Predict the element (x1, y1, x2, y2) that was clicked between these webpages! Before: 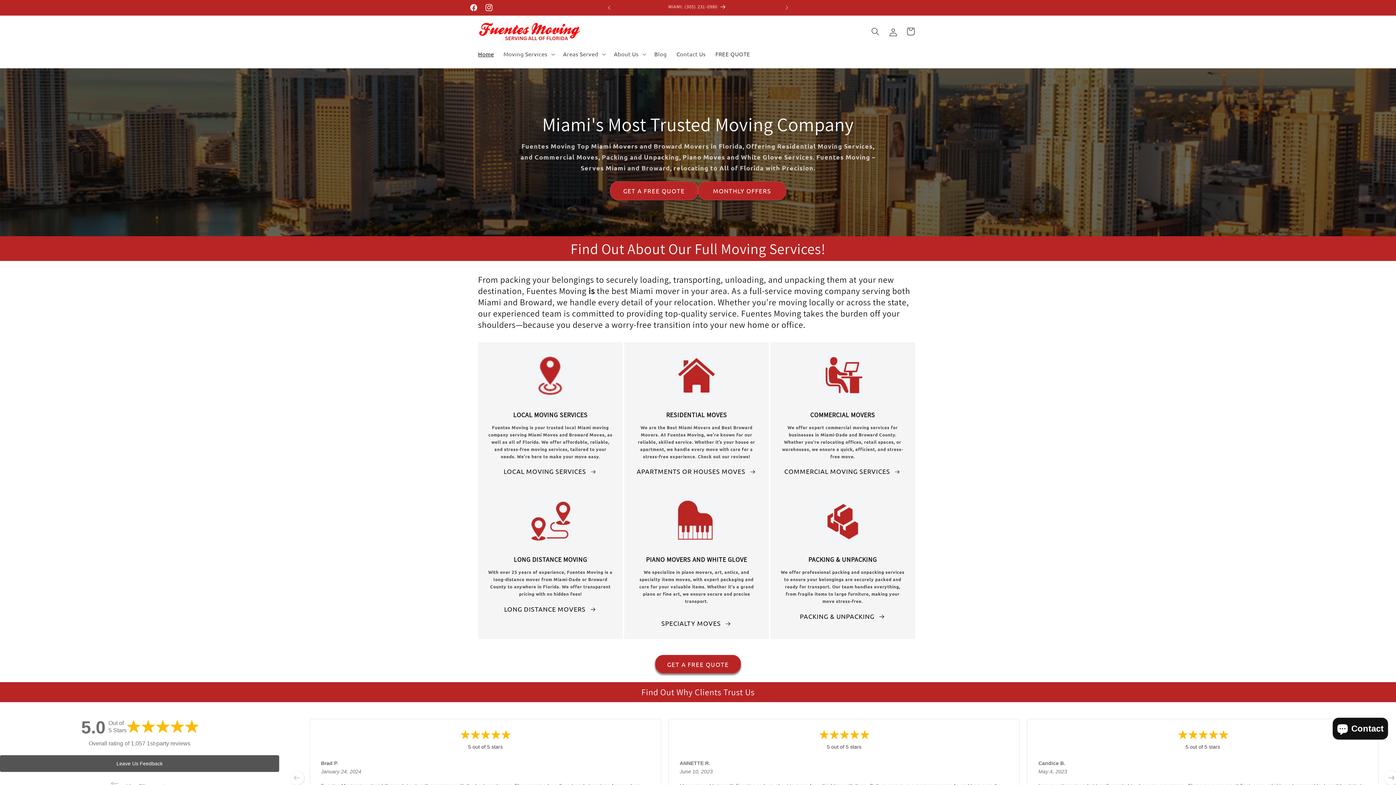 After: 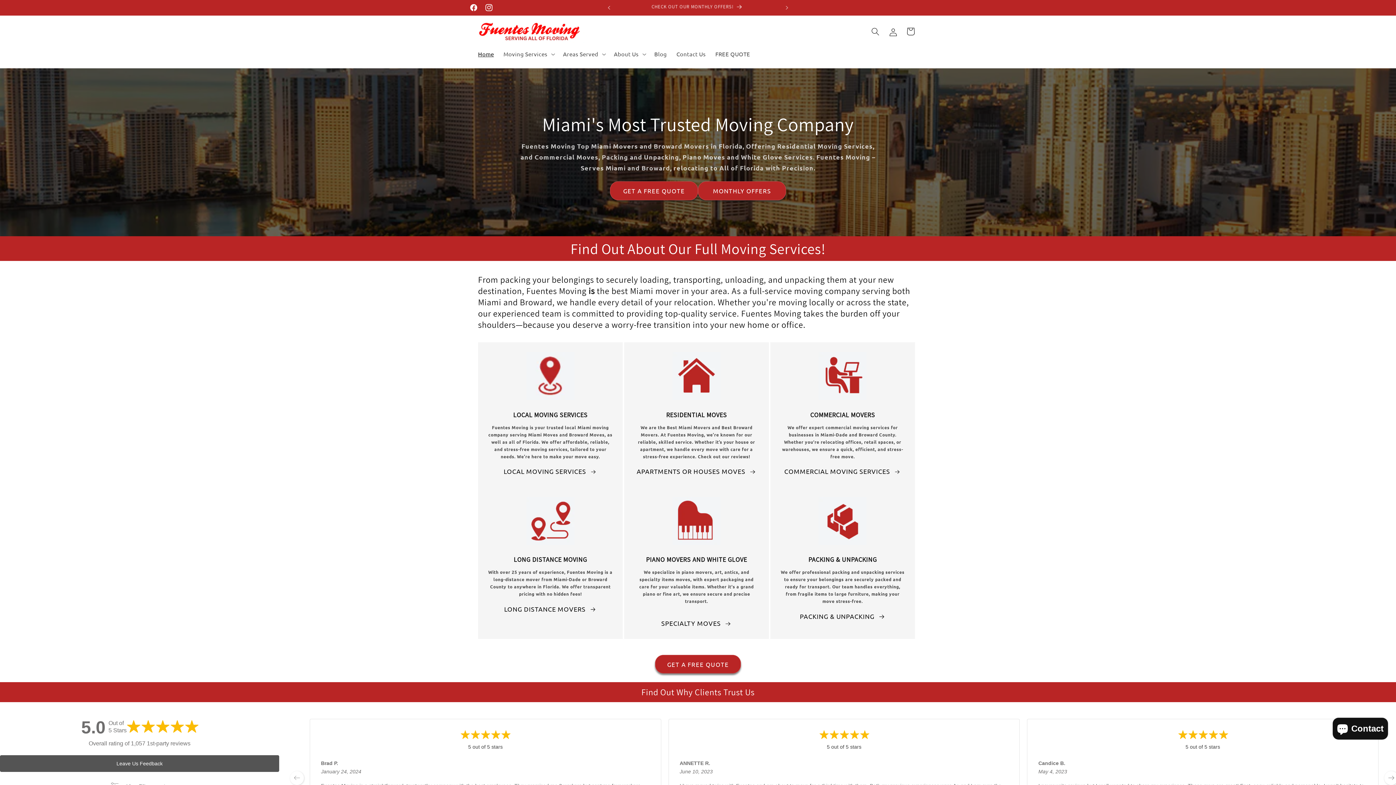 Action: bbox: (475, 17, 590, 45)